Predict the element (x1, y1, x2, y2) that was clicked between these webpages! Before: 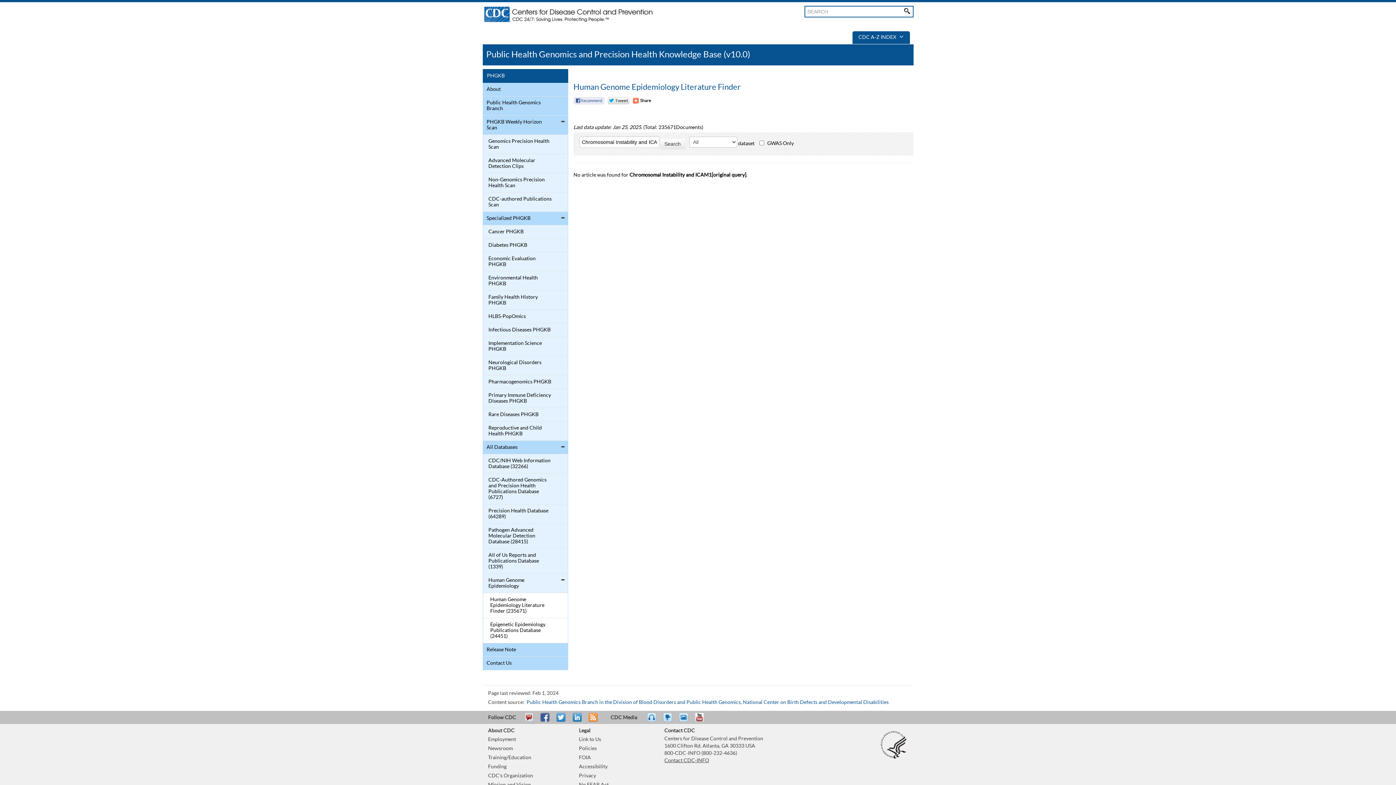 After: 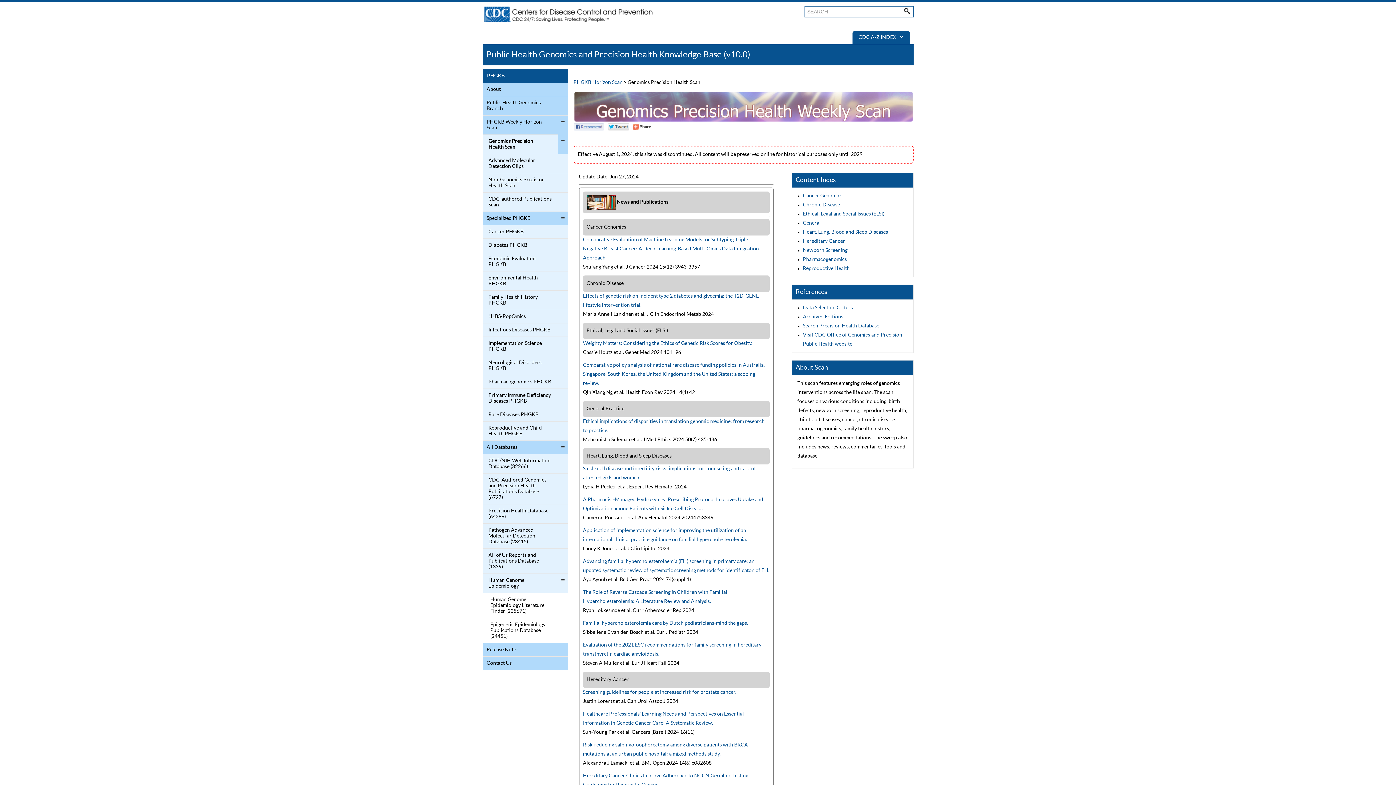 Action: label: Genomics Precision Health Scan bbox: (484, 136, 552, 152)